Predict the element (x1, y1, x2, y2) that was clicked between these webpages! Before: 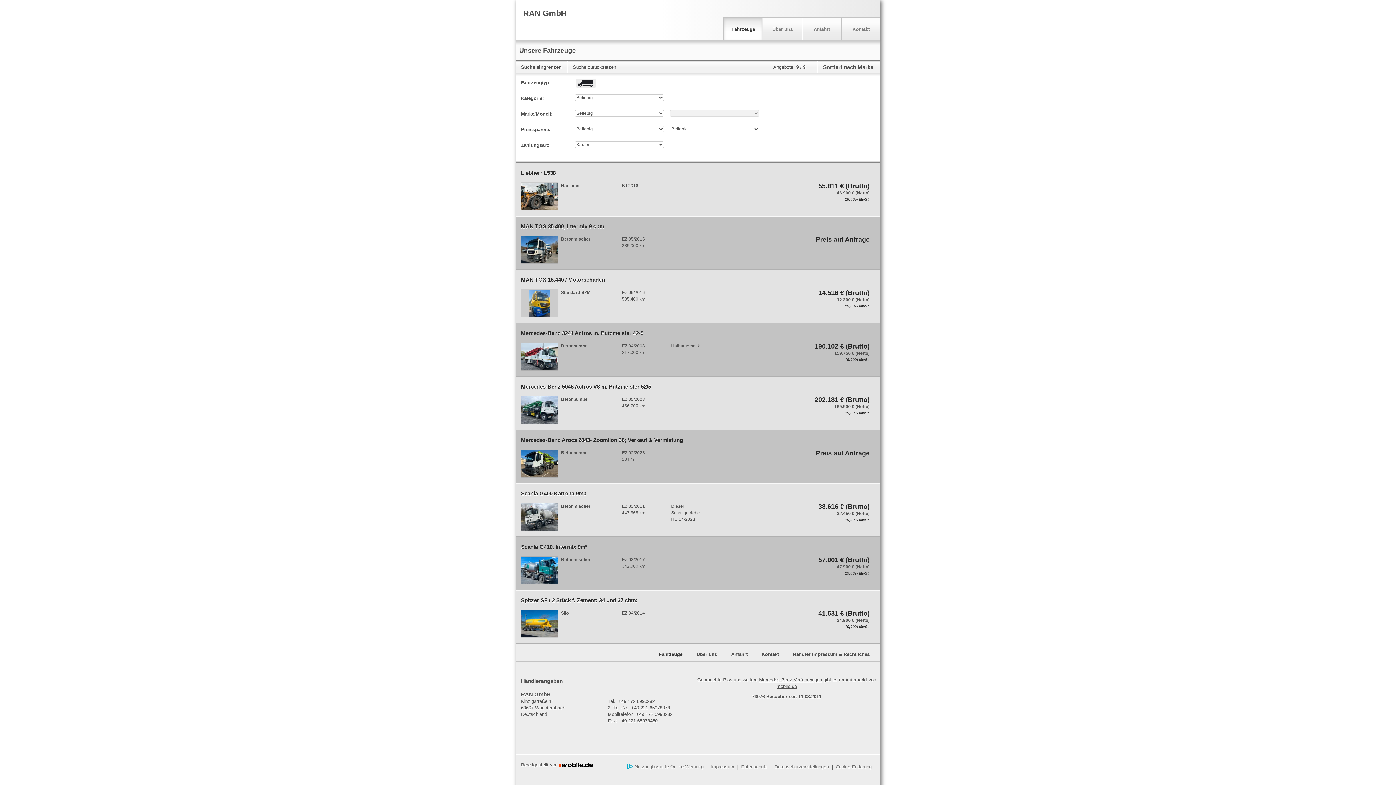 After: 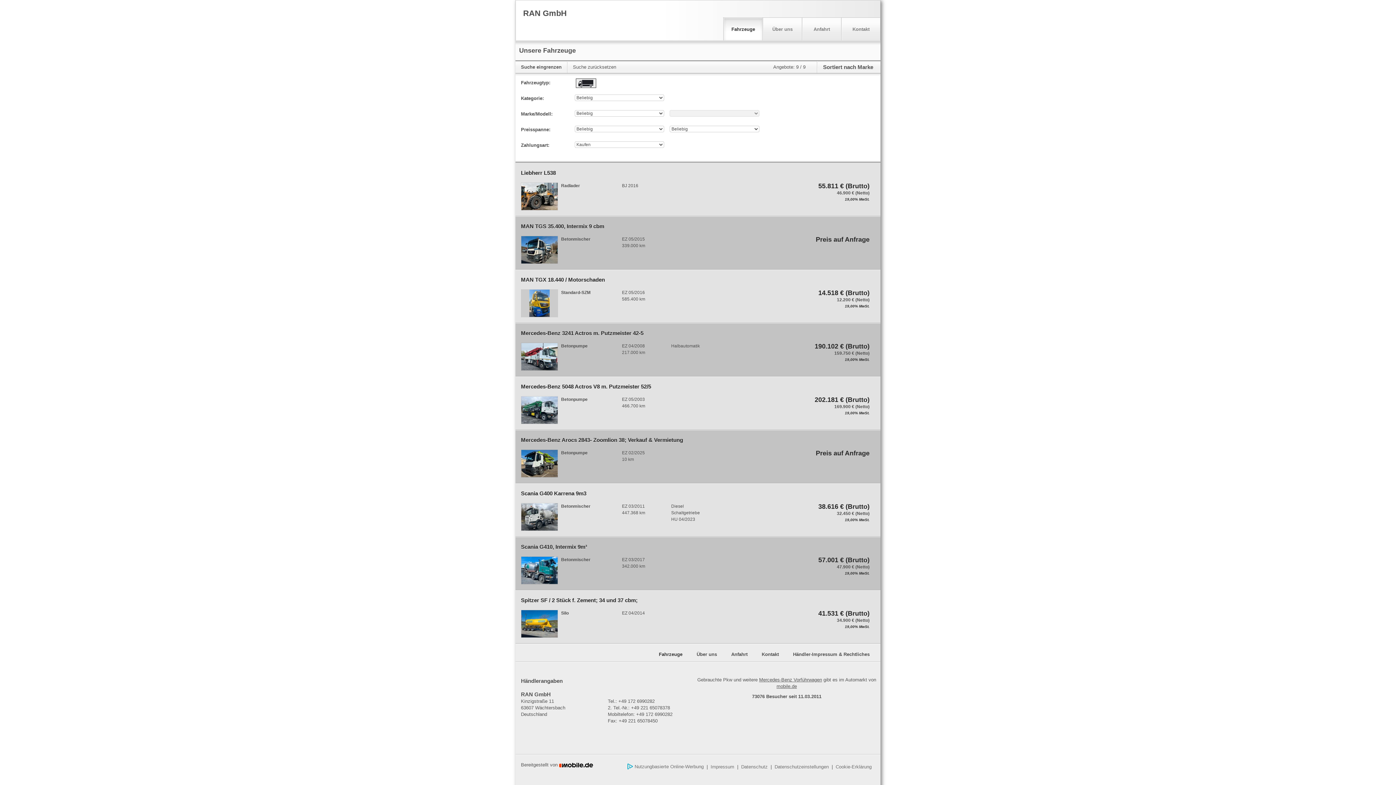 Action: label: Mercedes-Benz Vorführwagen bbox: (759, 677, 822, 682)